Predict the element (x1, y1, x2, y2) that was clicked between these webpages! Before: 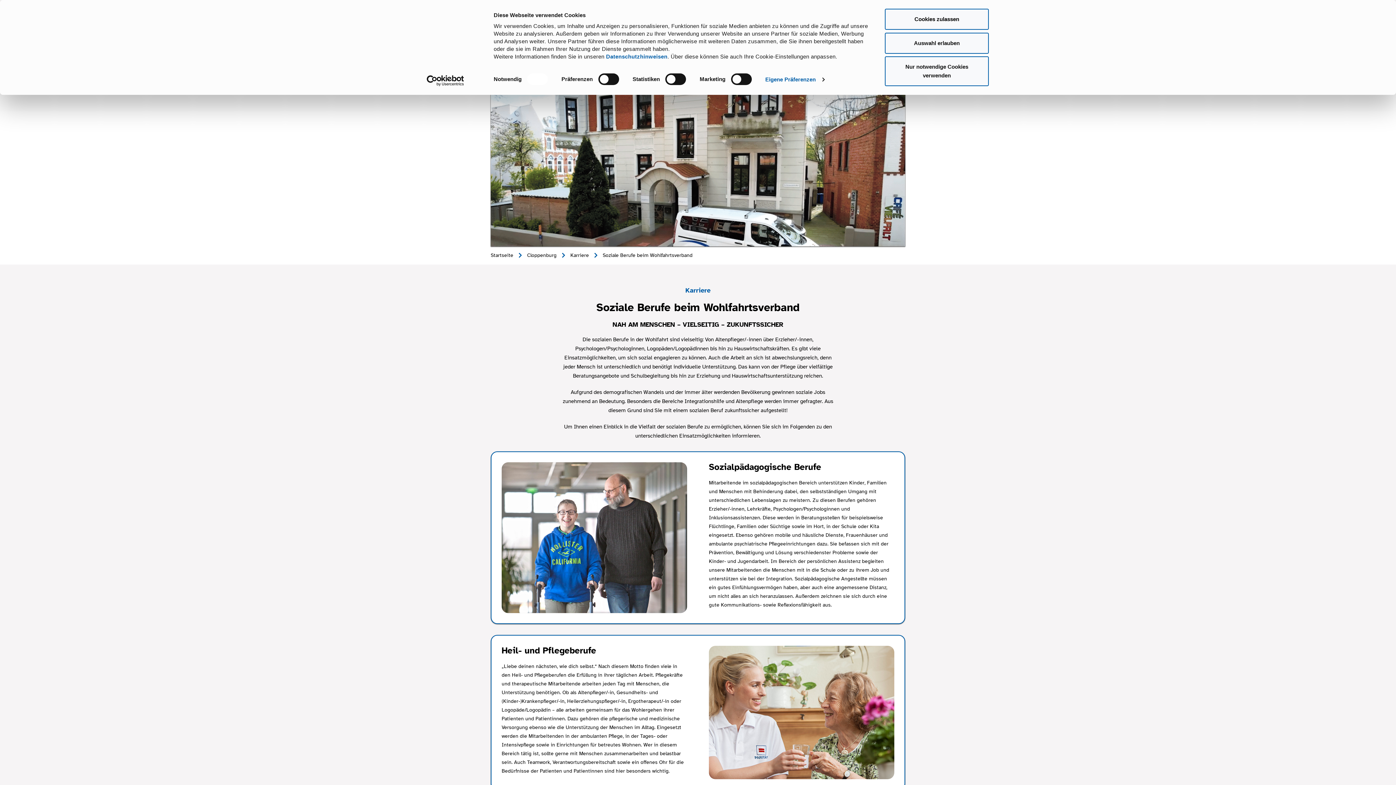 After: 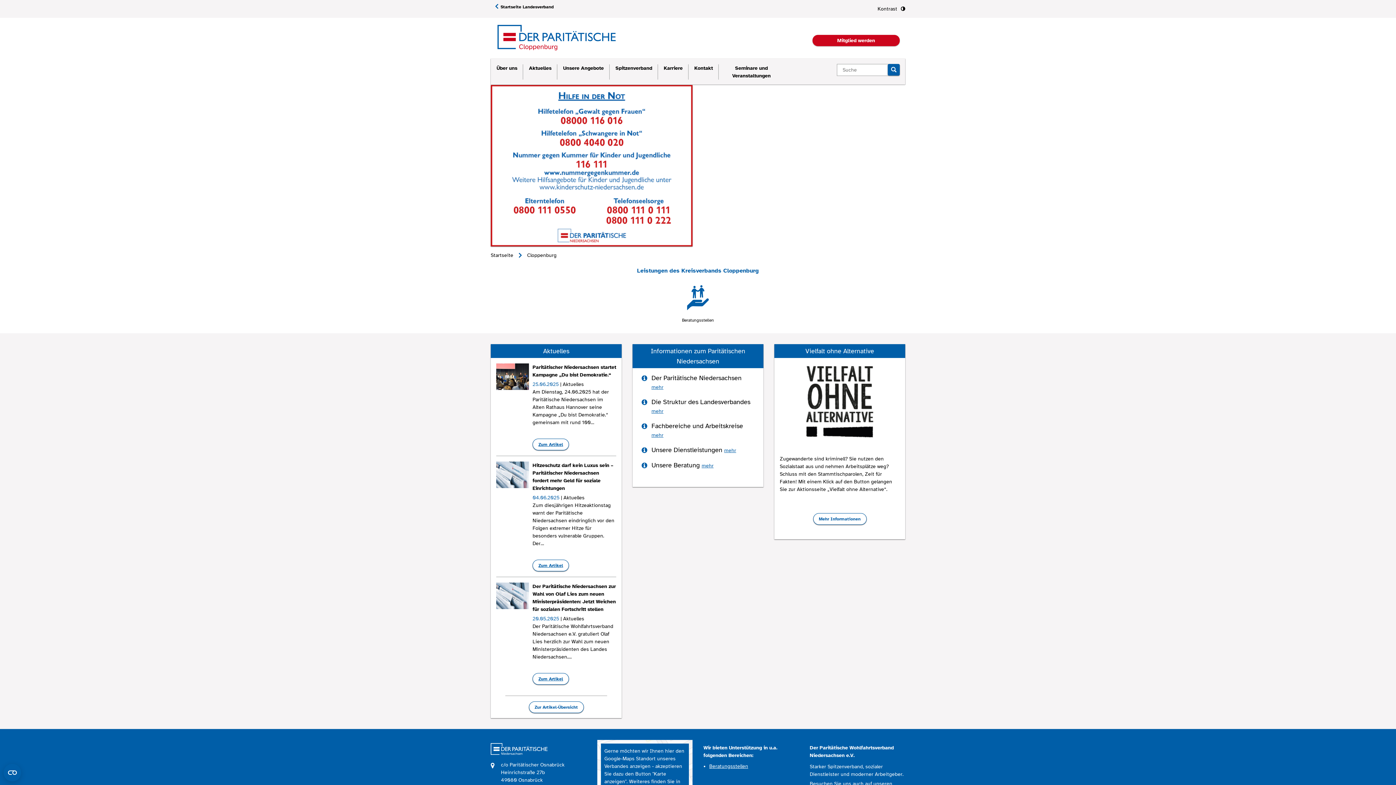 Action: bbox: (527, 252, 556, 258) label: Cloppenburg